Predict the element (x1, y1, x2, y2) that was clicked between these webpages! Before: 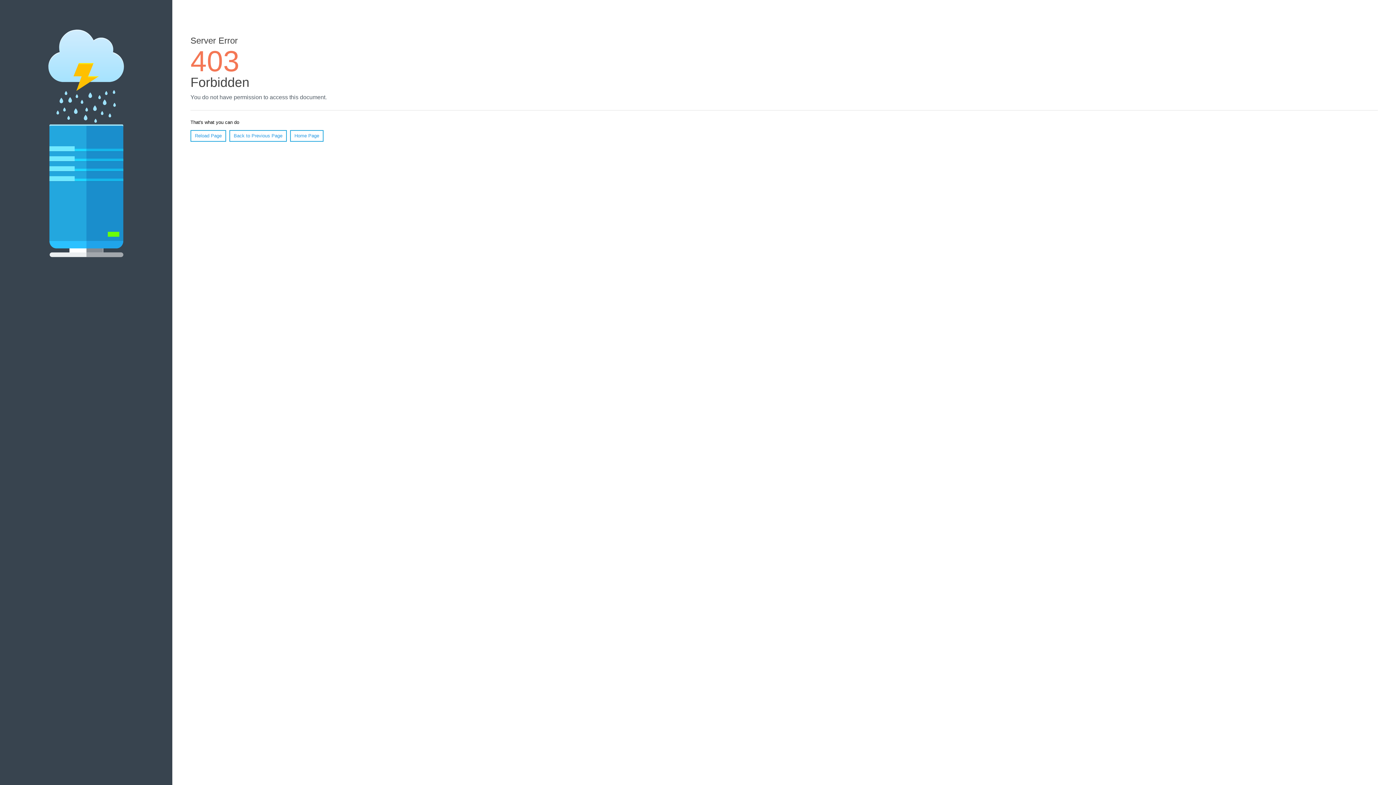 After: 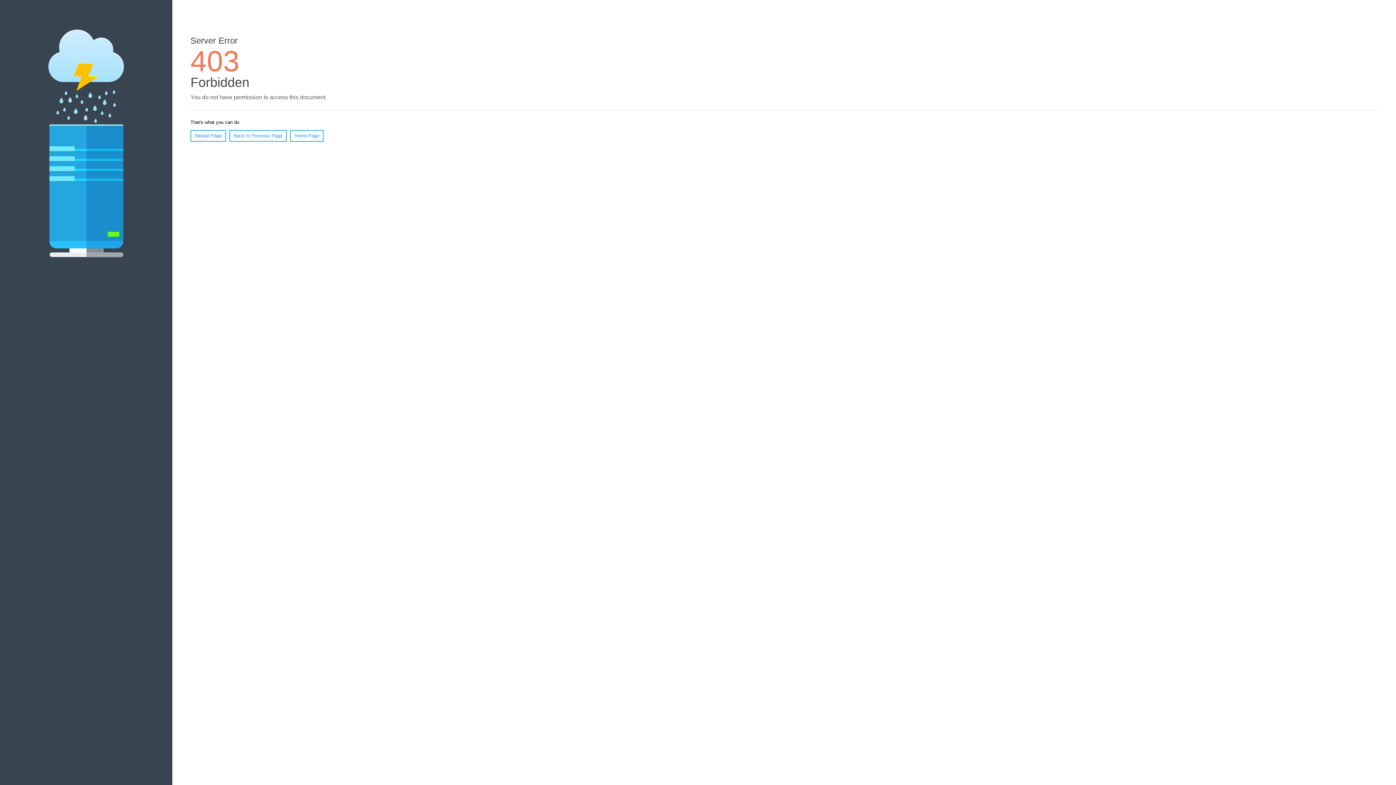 Action: bbox: (290, 130, 323, 141) label: Home Page